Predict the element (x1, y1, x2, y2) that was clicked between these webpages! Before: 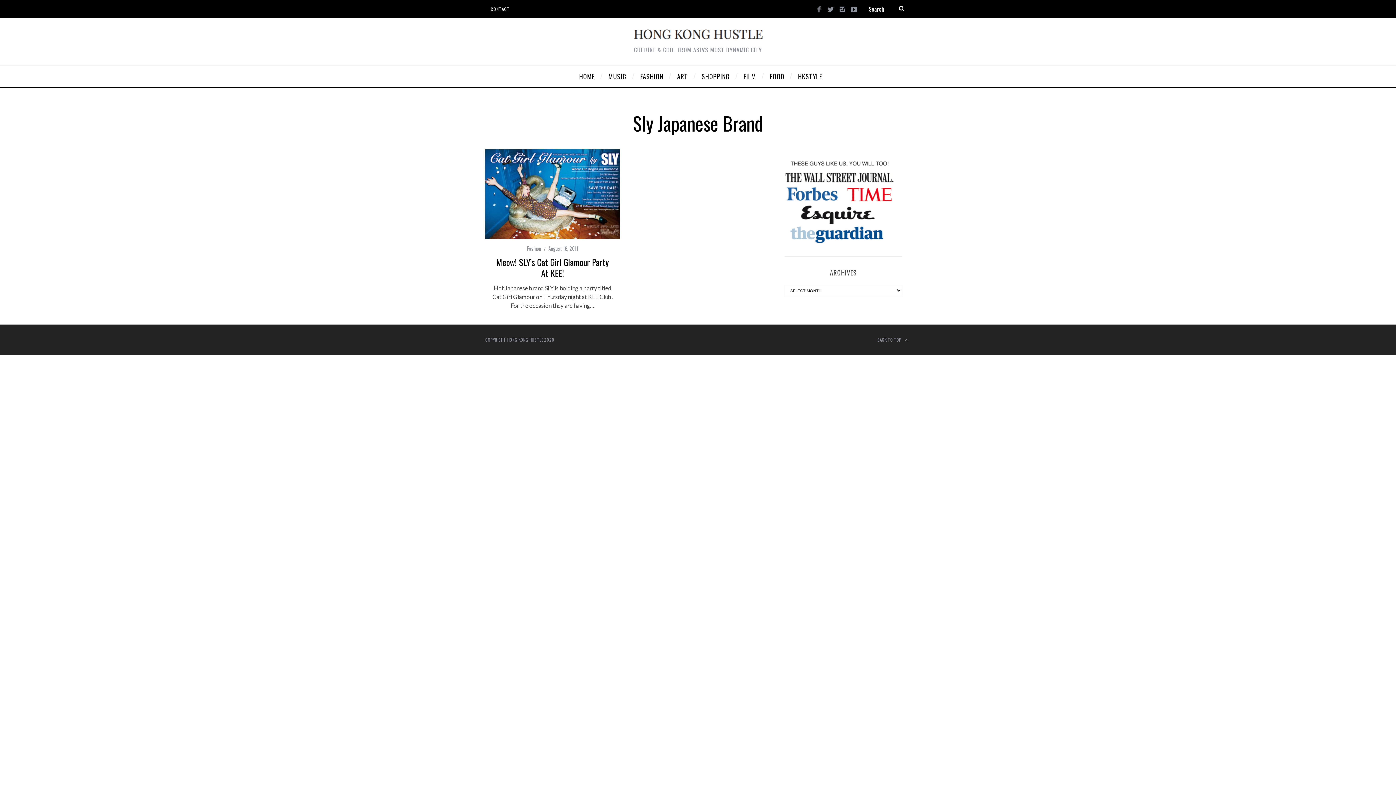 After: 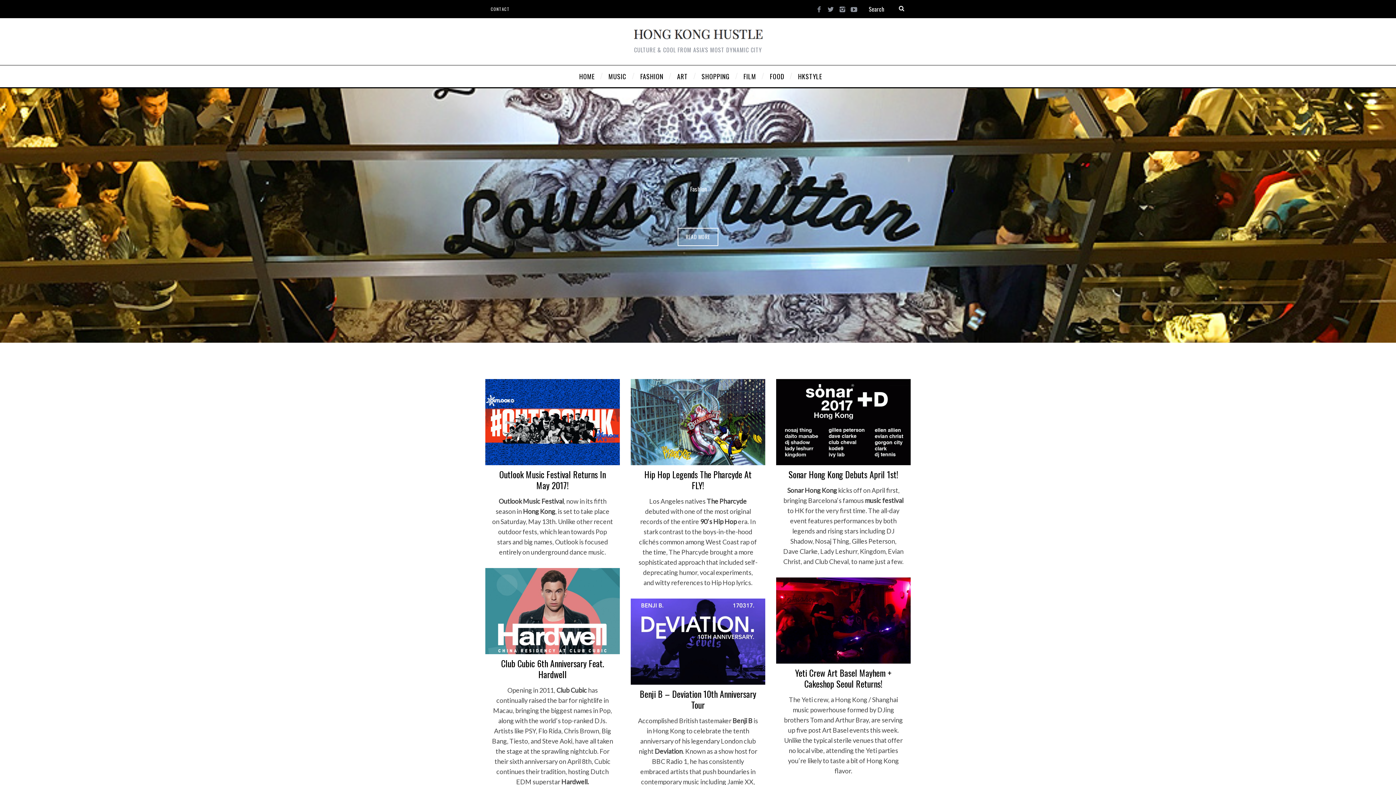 Action: bbox: (632, 29, 763, 40)